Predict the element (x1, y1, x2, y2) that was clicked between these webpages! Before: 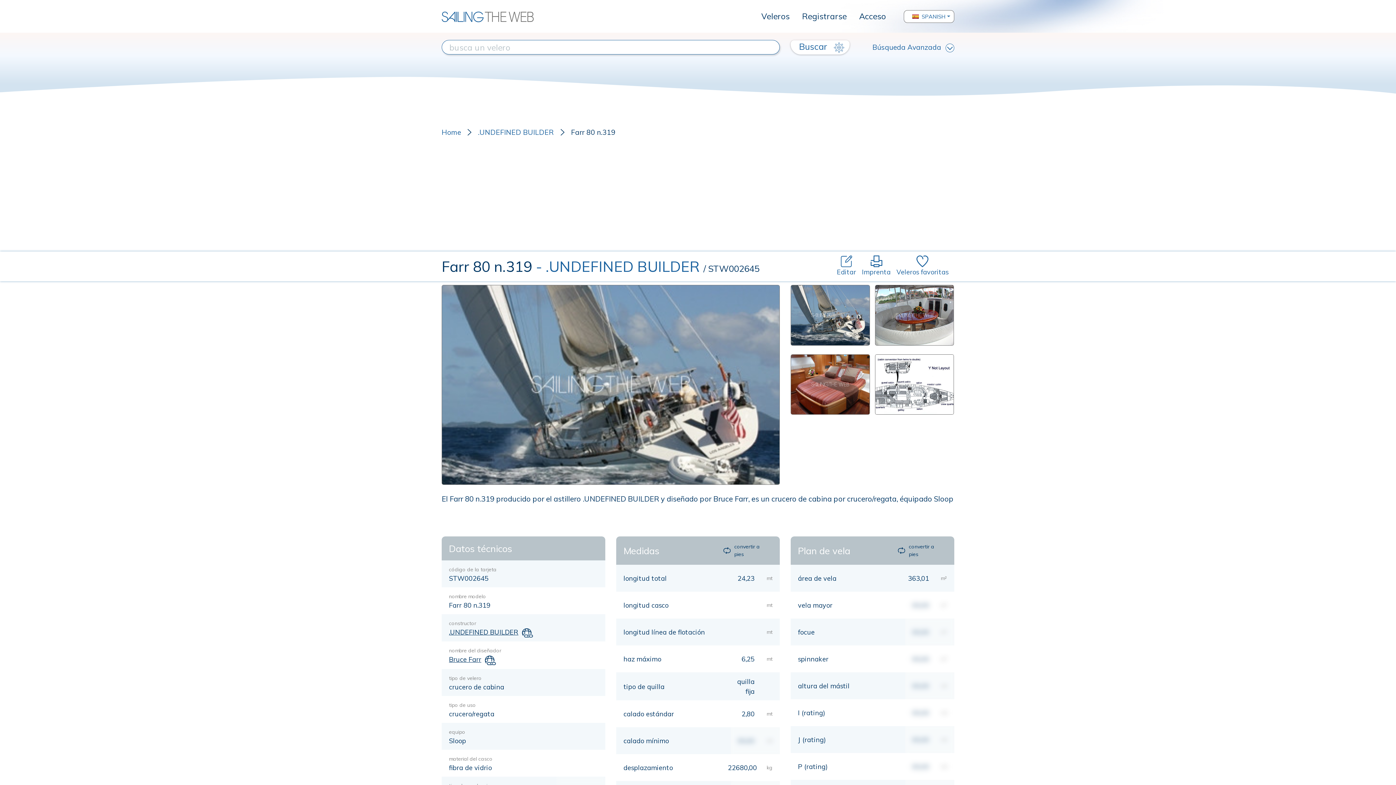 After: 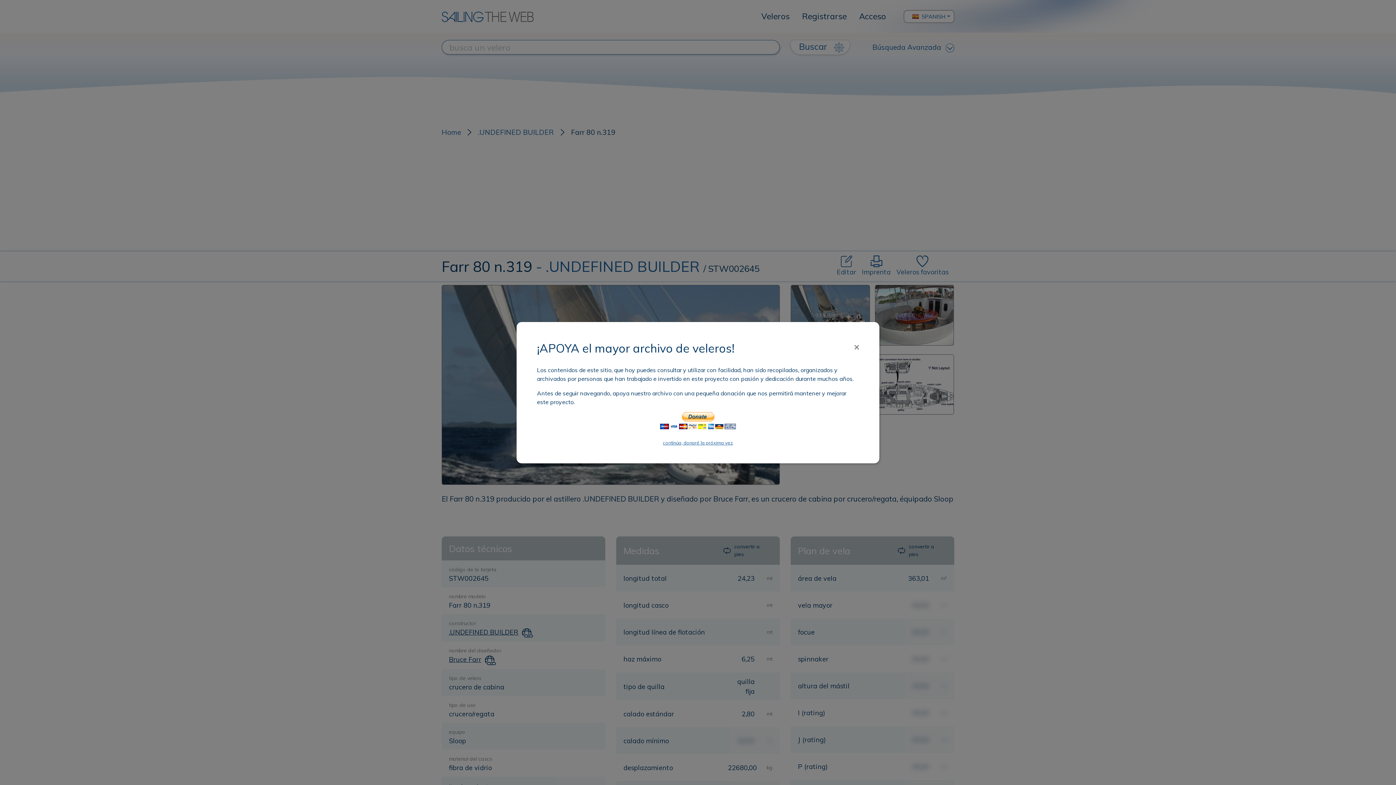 Action: bbox: (862, 255, 890, 277) label: Imprenta